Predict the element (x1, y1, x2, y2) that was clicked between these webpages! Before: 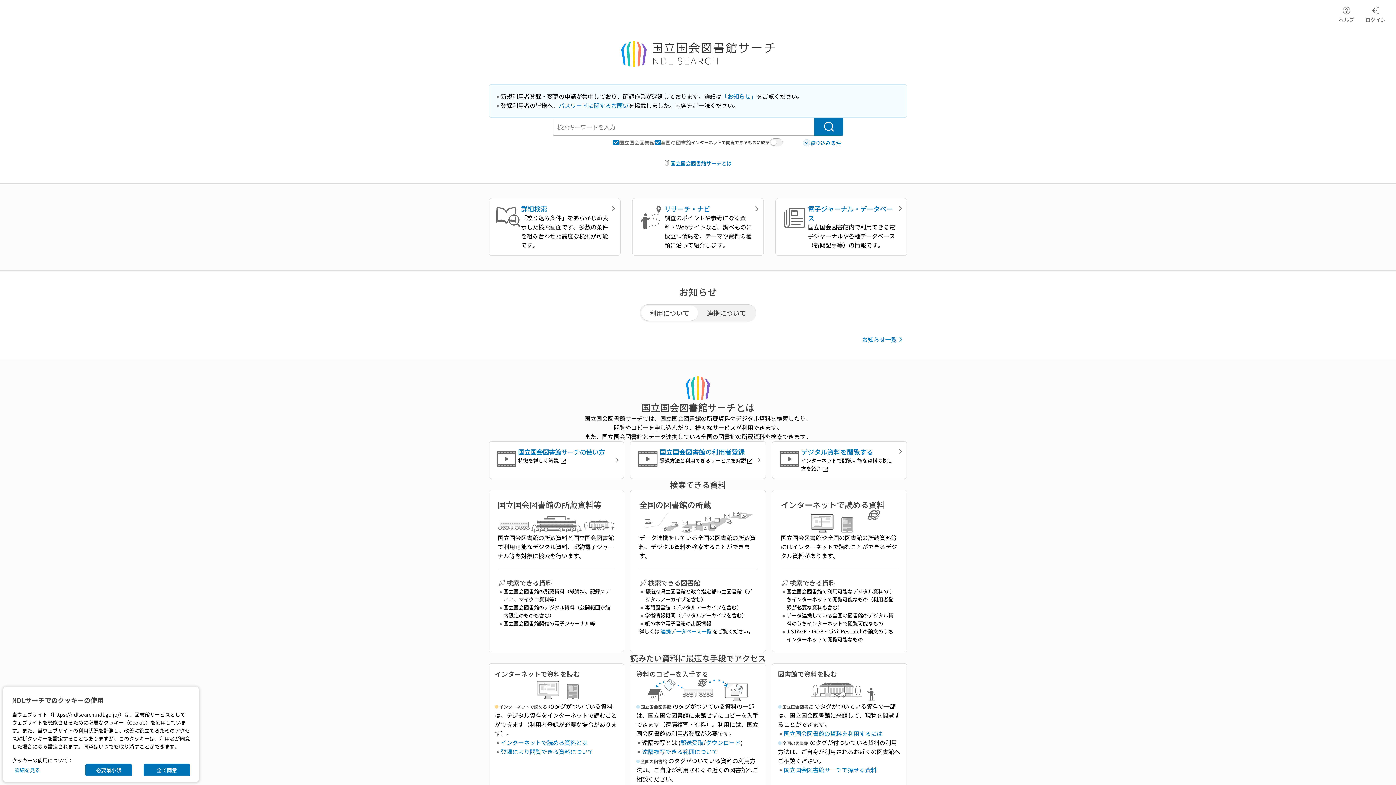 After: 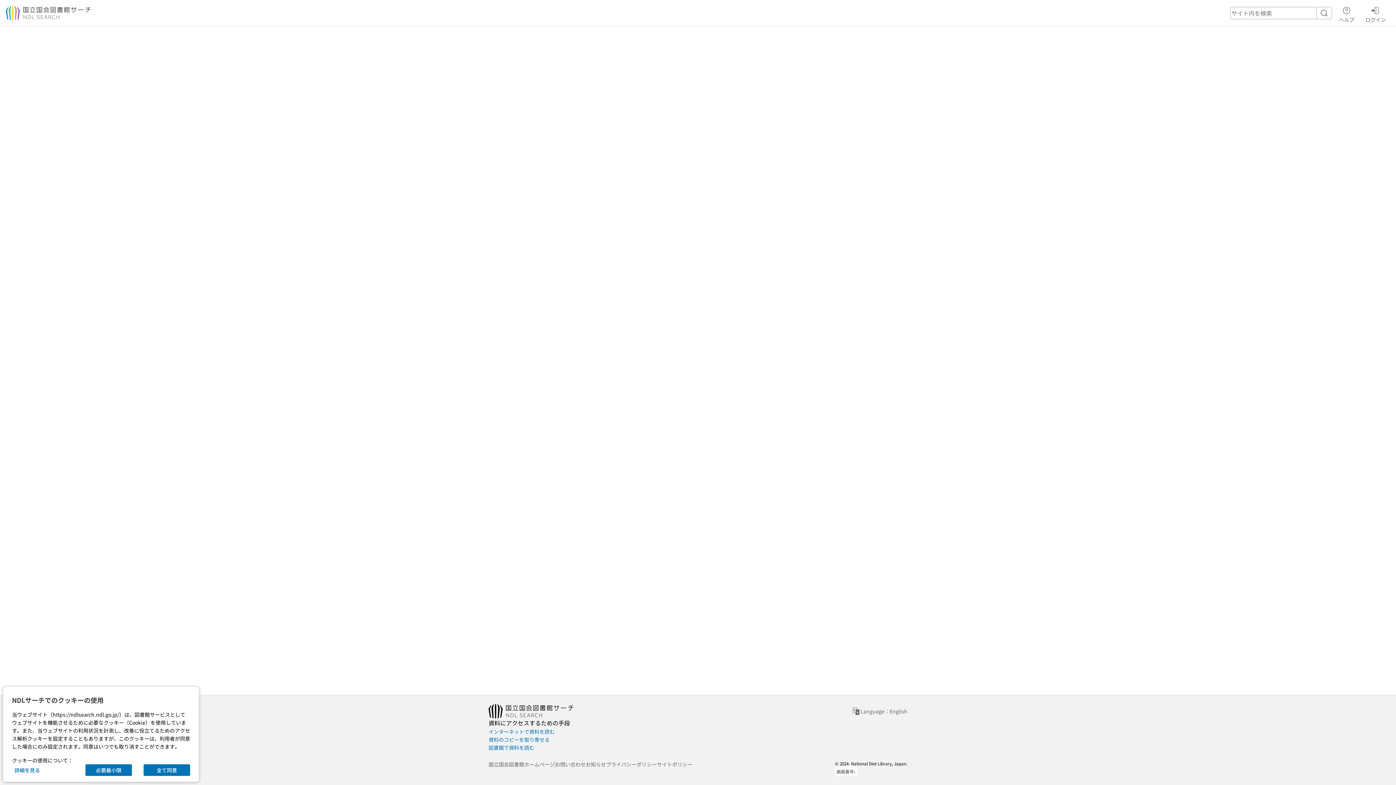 Action: label: 登録により閲覧できる資料について bbox: (500, 747, 593, 756)